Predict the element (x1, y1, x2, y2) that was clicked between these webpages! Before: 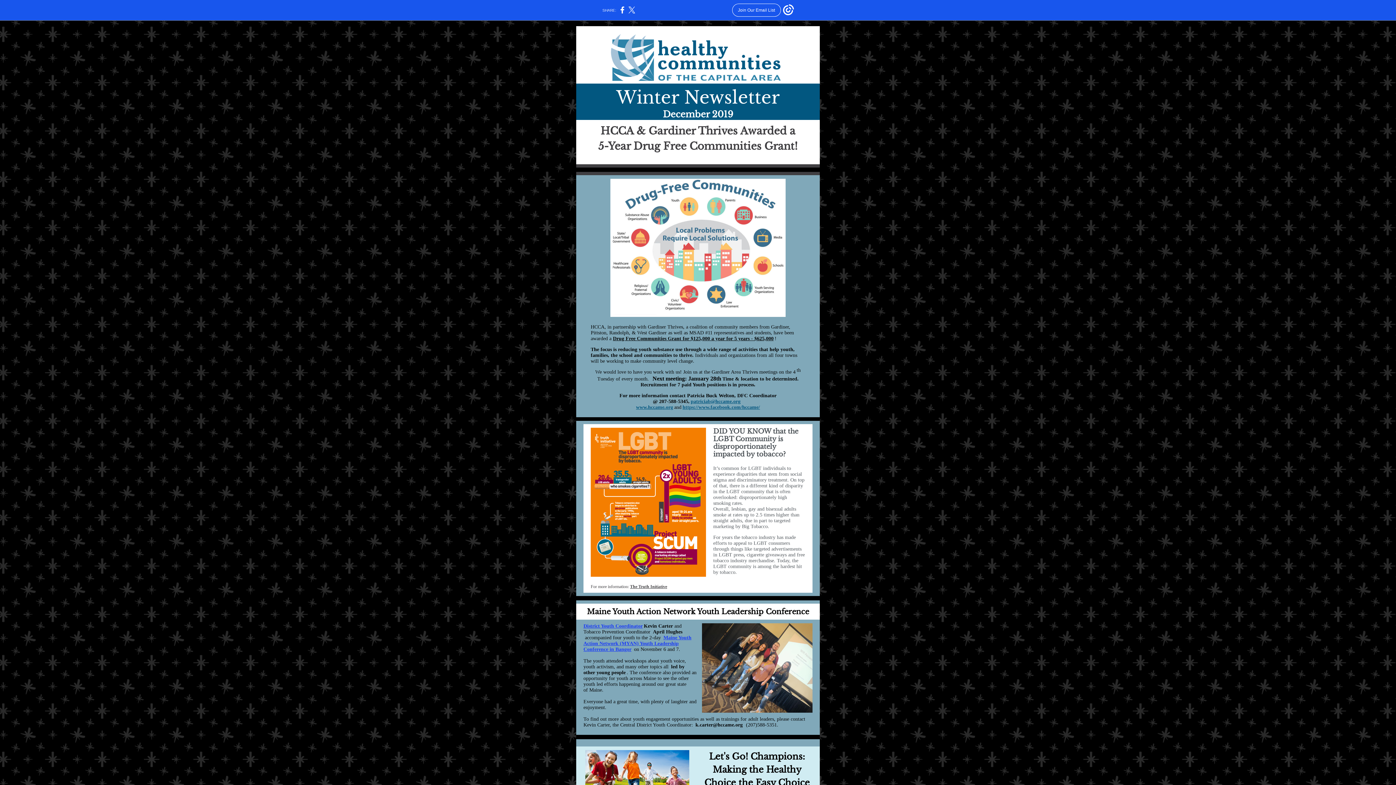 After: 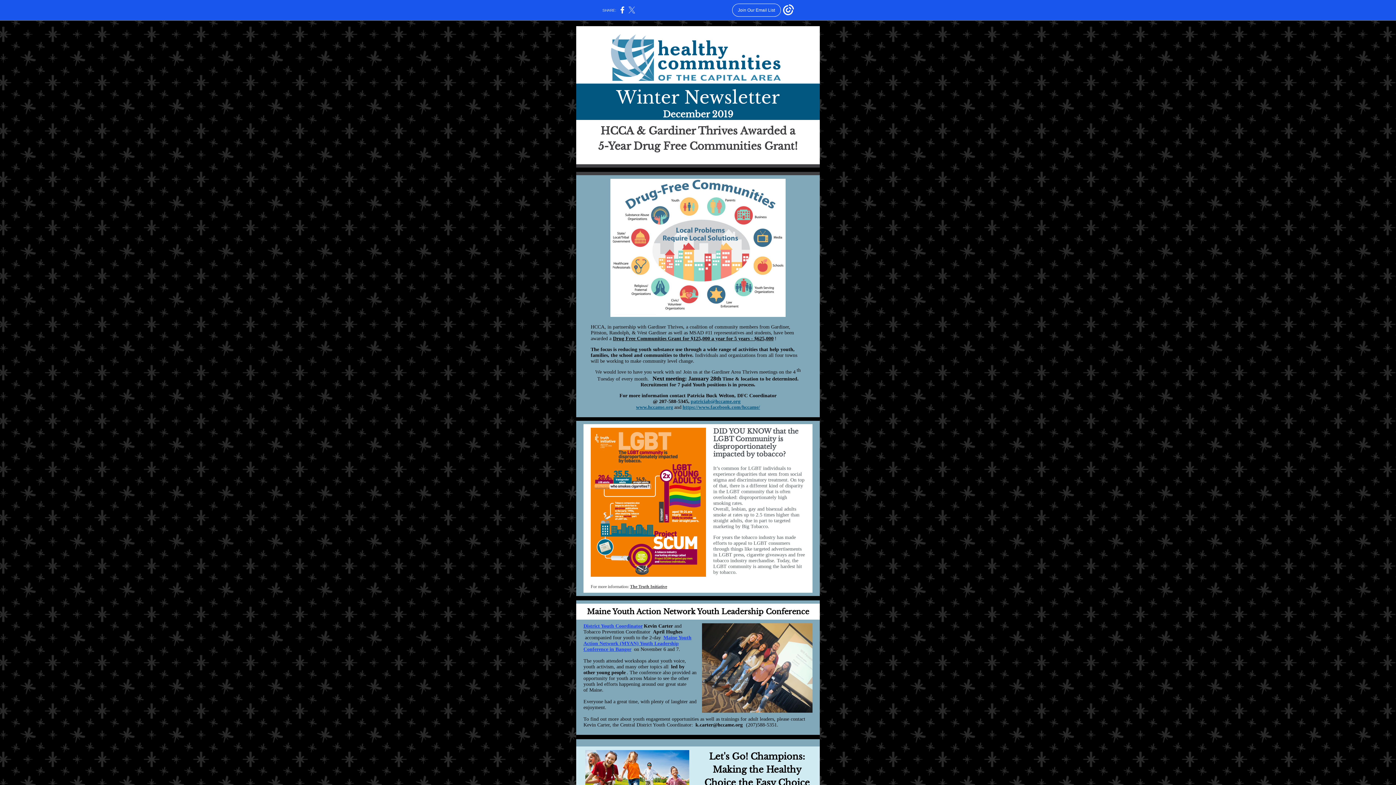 Action: bbox: (628, 10, 635, 14)